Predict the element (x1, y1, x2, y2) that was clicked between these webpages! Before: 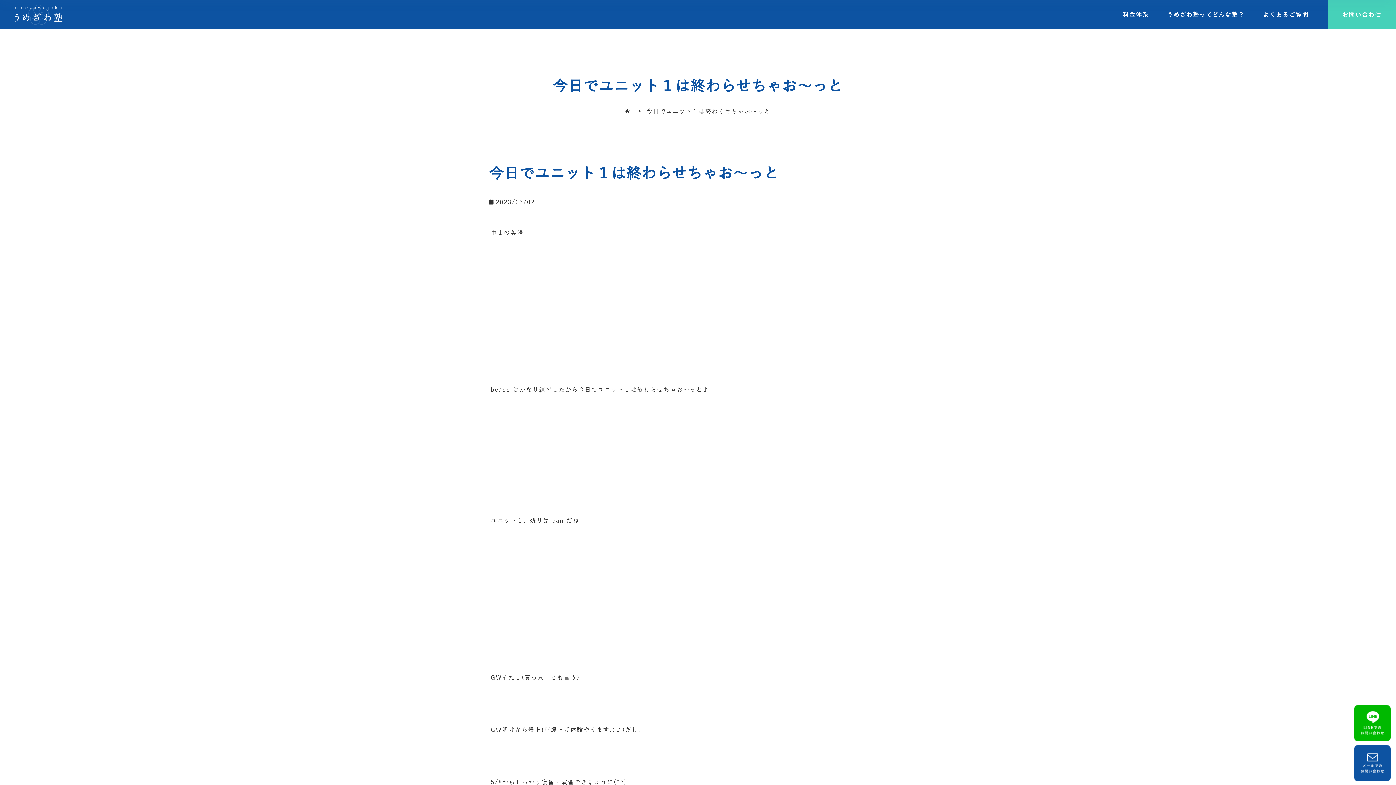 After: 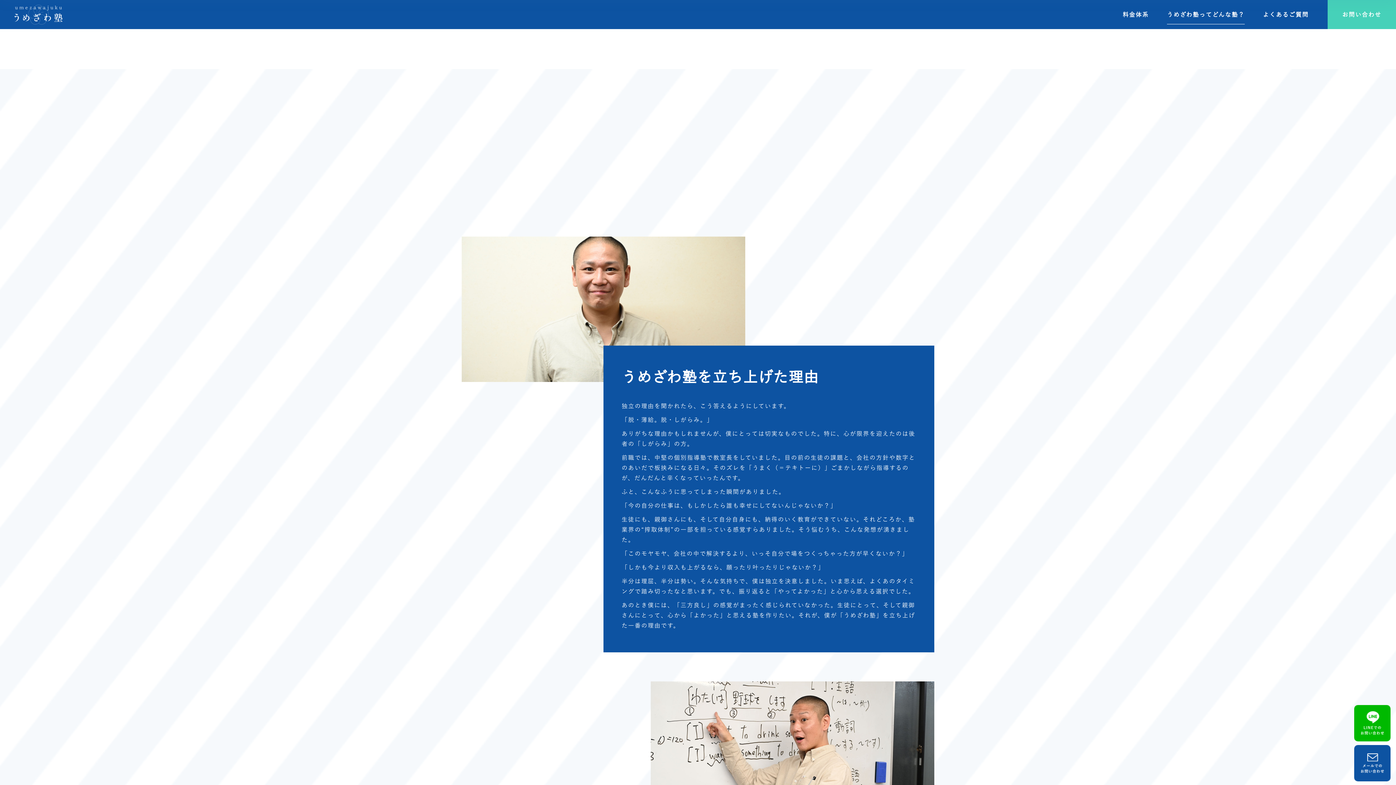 Action: bbox: (1167, 4, 1245, 24) label: うめざわ塾ってどんな塾？